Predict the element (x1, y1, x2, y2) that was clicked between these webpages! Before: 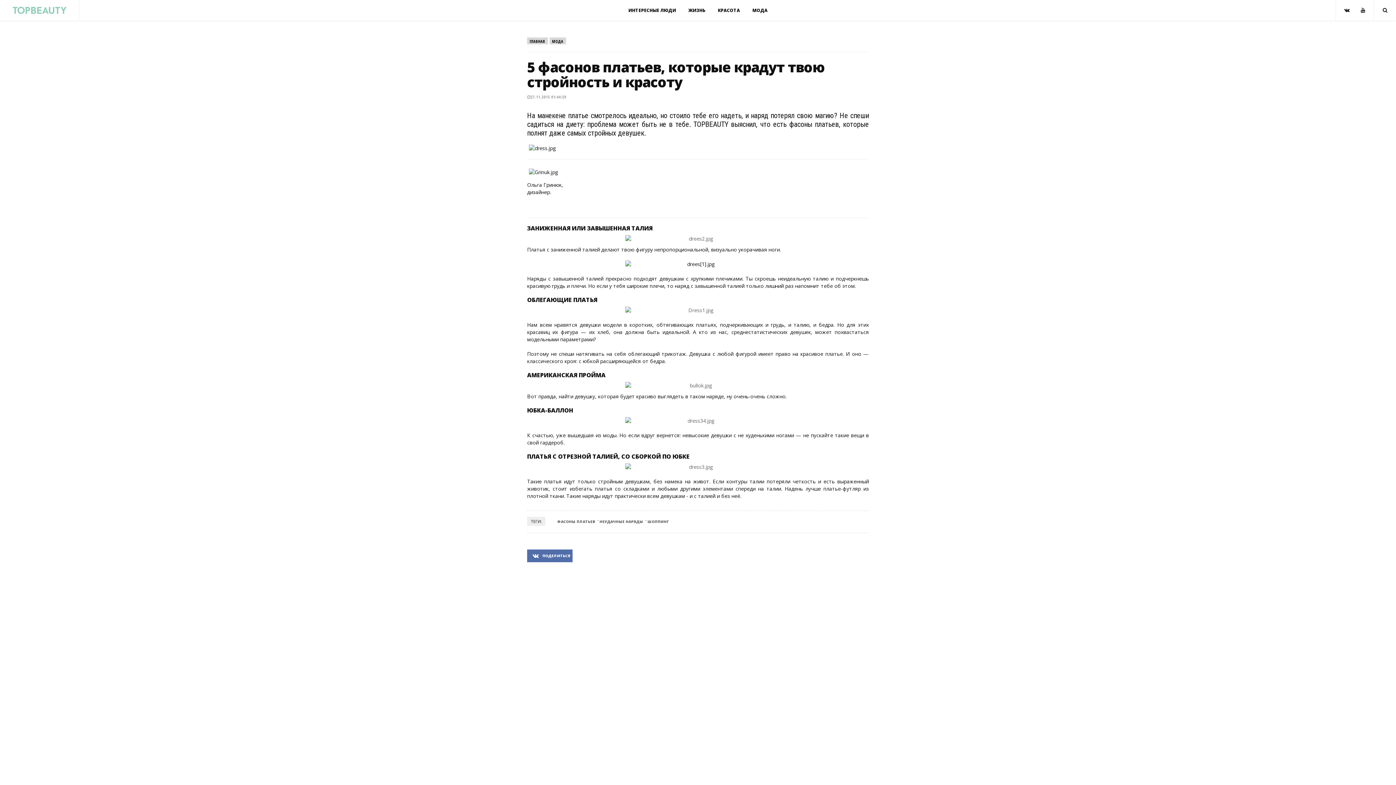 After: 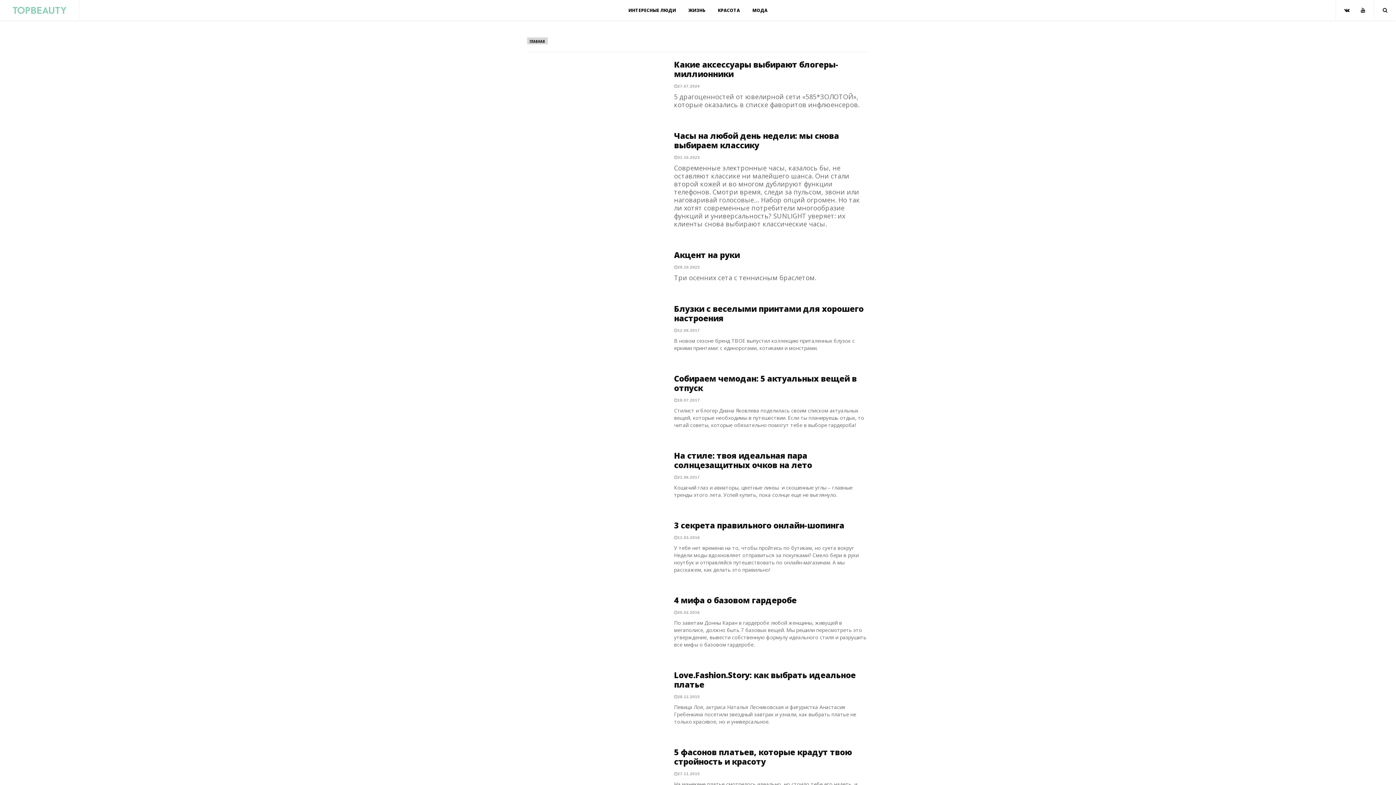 Action: bbox: (646, 516, 670, 526) label: ШОППИНГ